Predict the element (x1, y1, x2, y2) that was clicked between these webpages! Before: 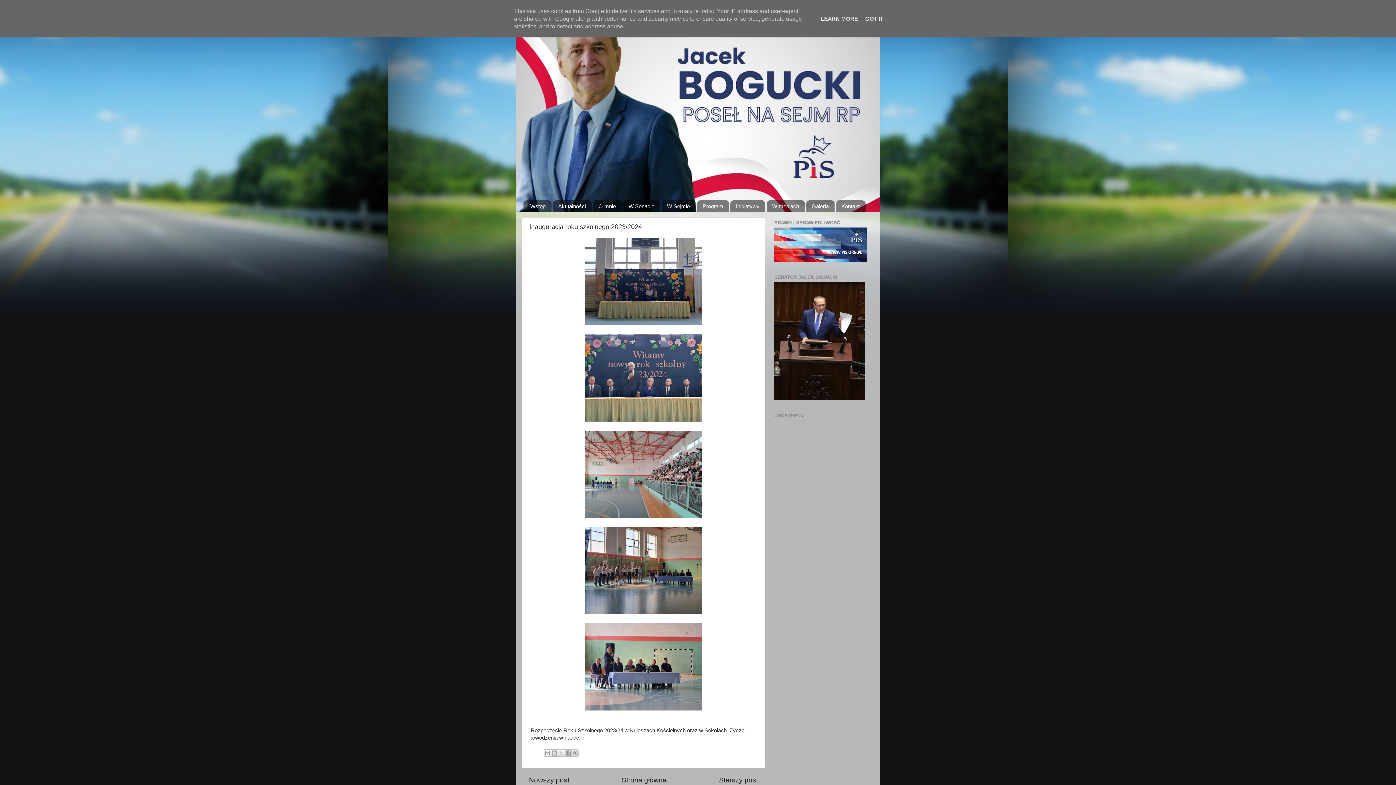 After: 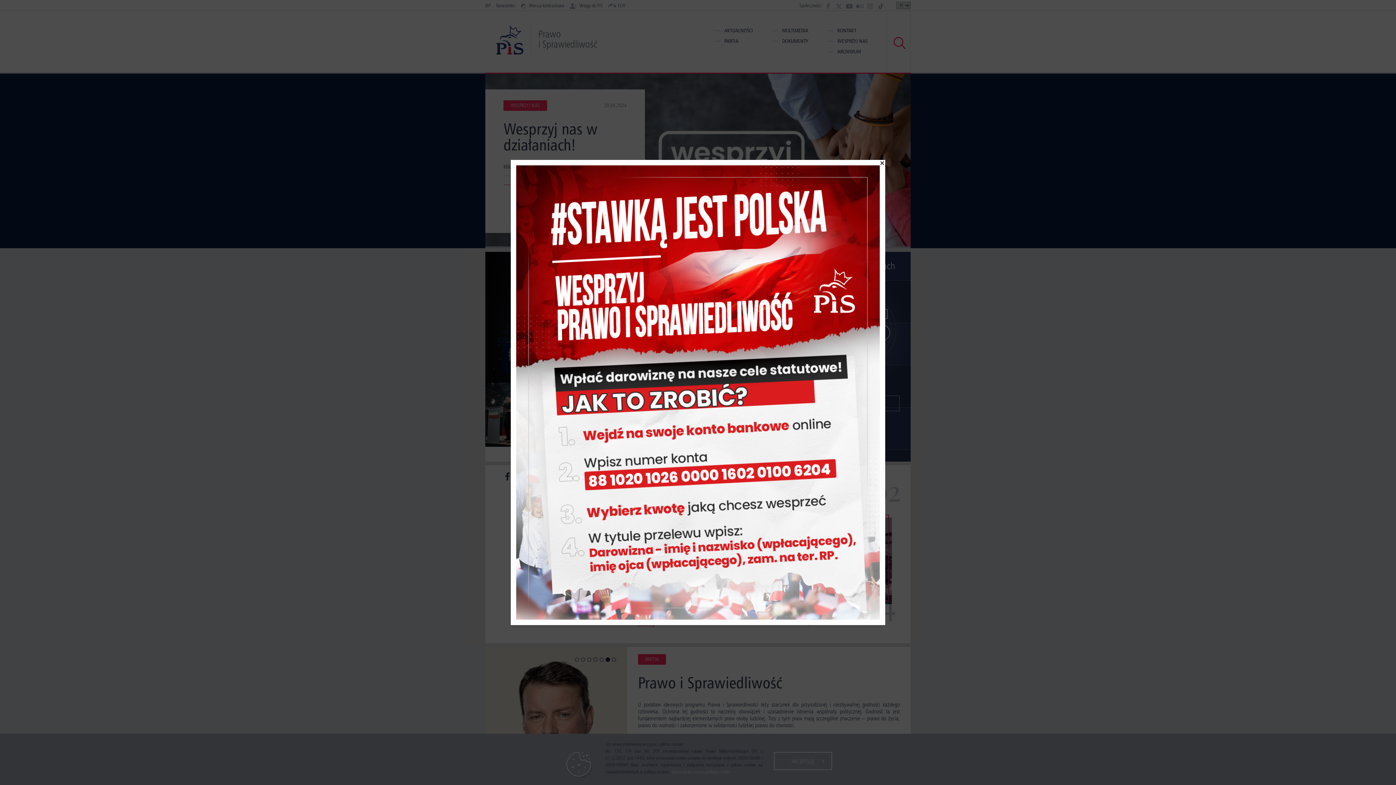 Action: bbox: (774, 257, 867, 262)